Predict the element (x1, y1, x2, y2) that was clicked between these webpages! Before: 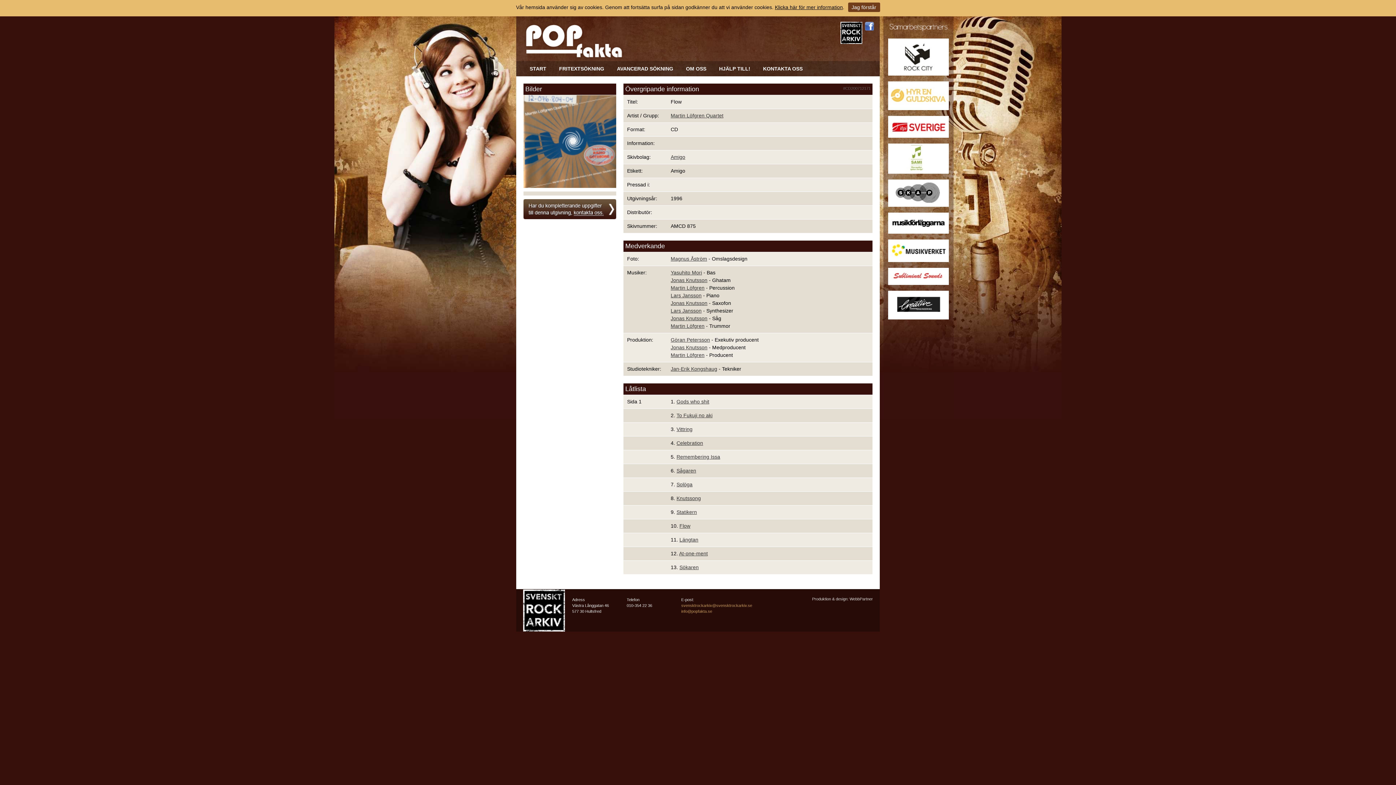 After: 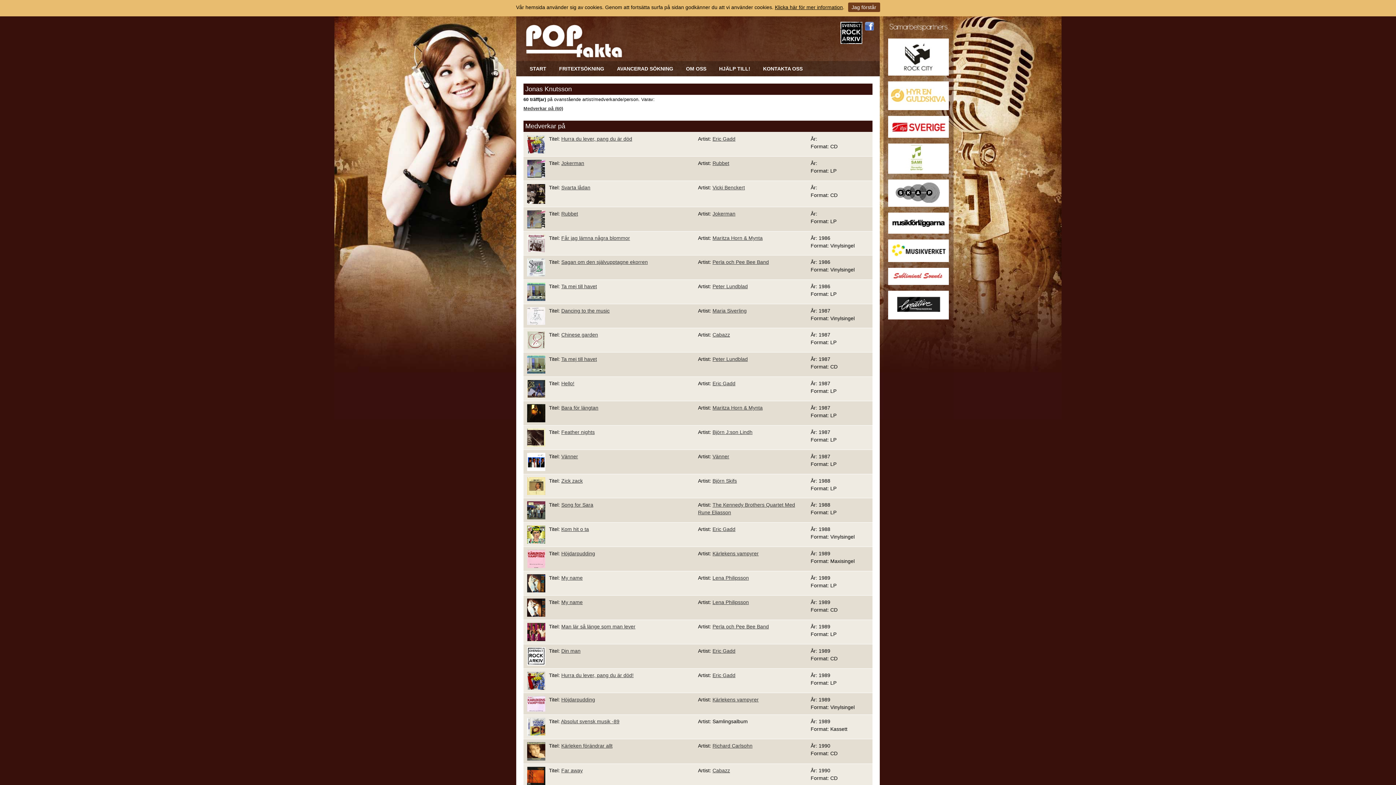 Action: bbox: (670, 344, 707, 350) label: Jonas Knutsson